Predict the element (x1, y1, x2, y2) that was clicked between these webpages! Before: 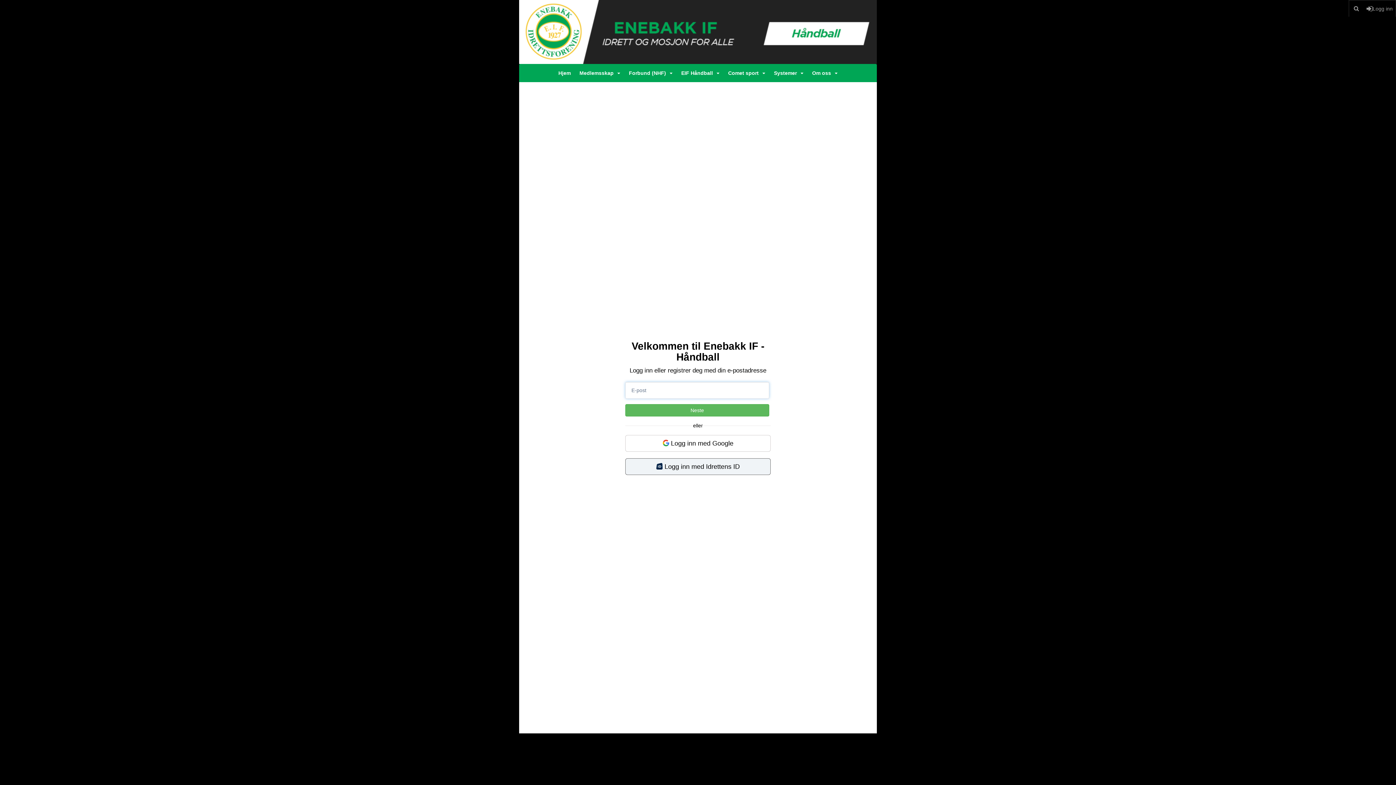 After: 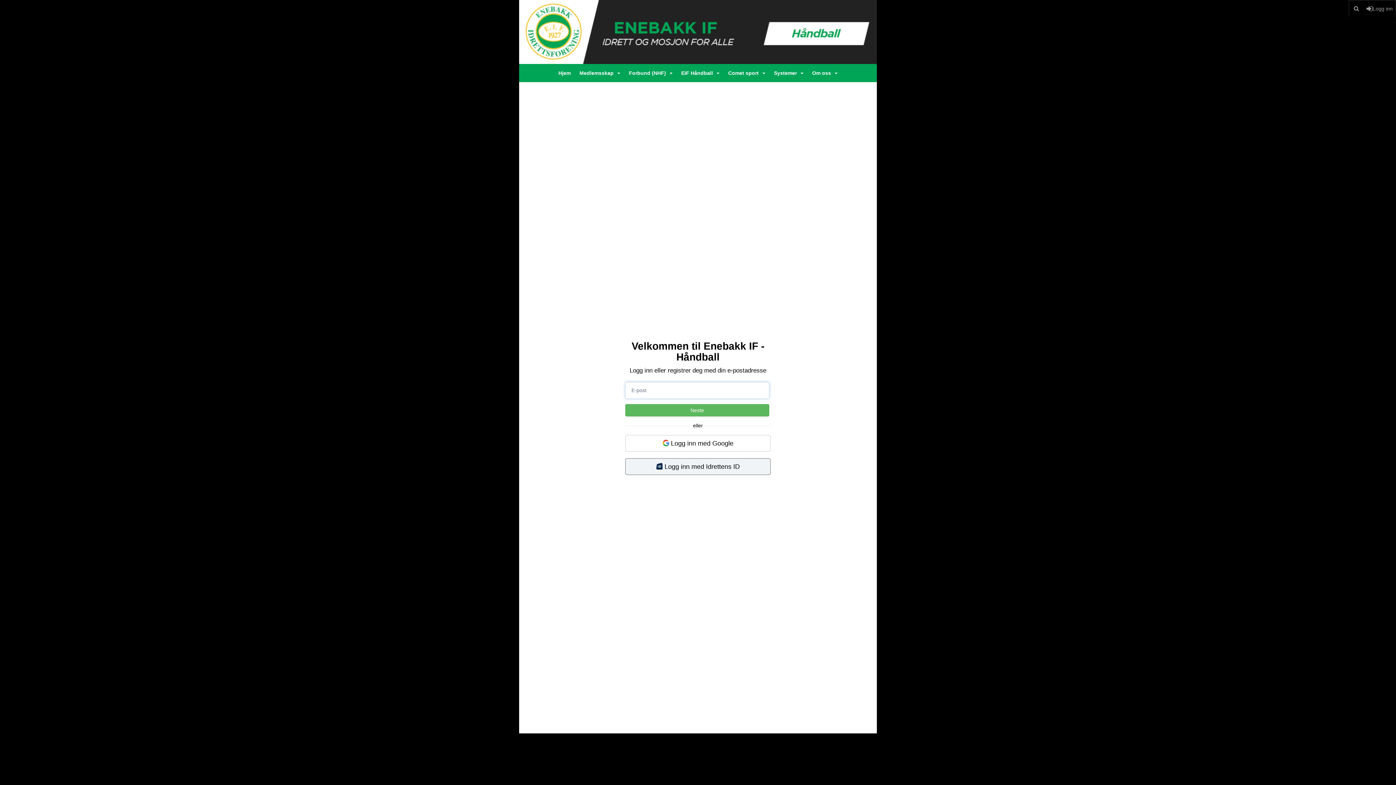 Action: label: Neste bbox: (625, 404, 769, 416)